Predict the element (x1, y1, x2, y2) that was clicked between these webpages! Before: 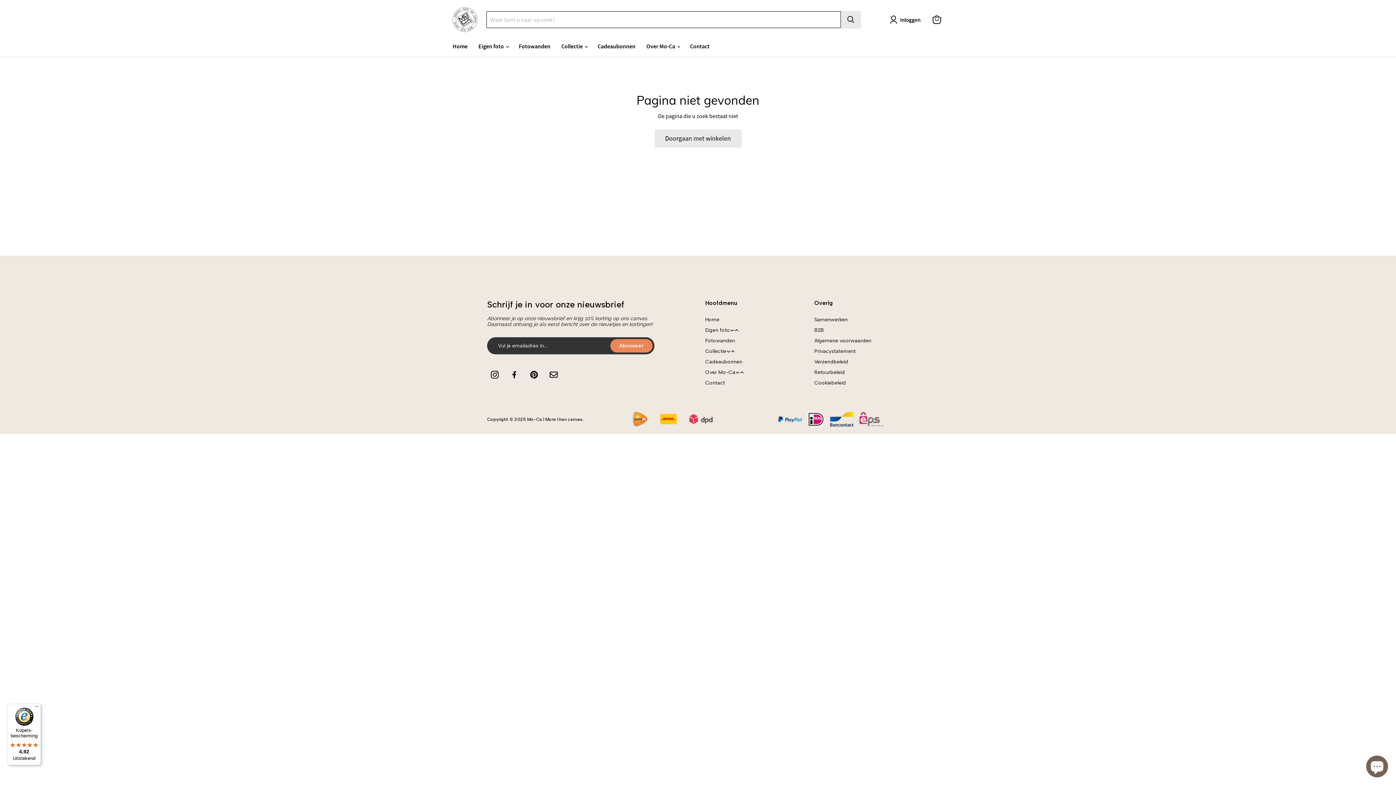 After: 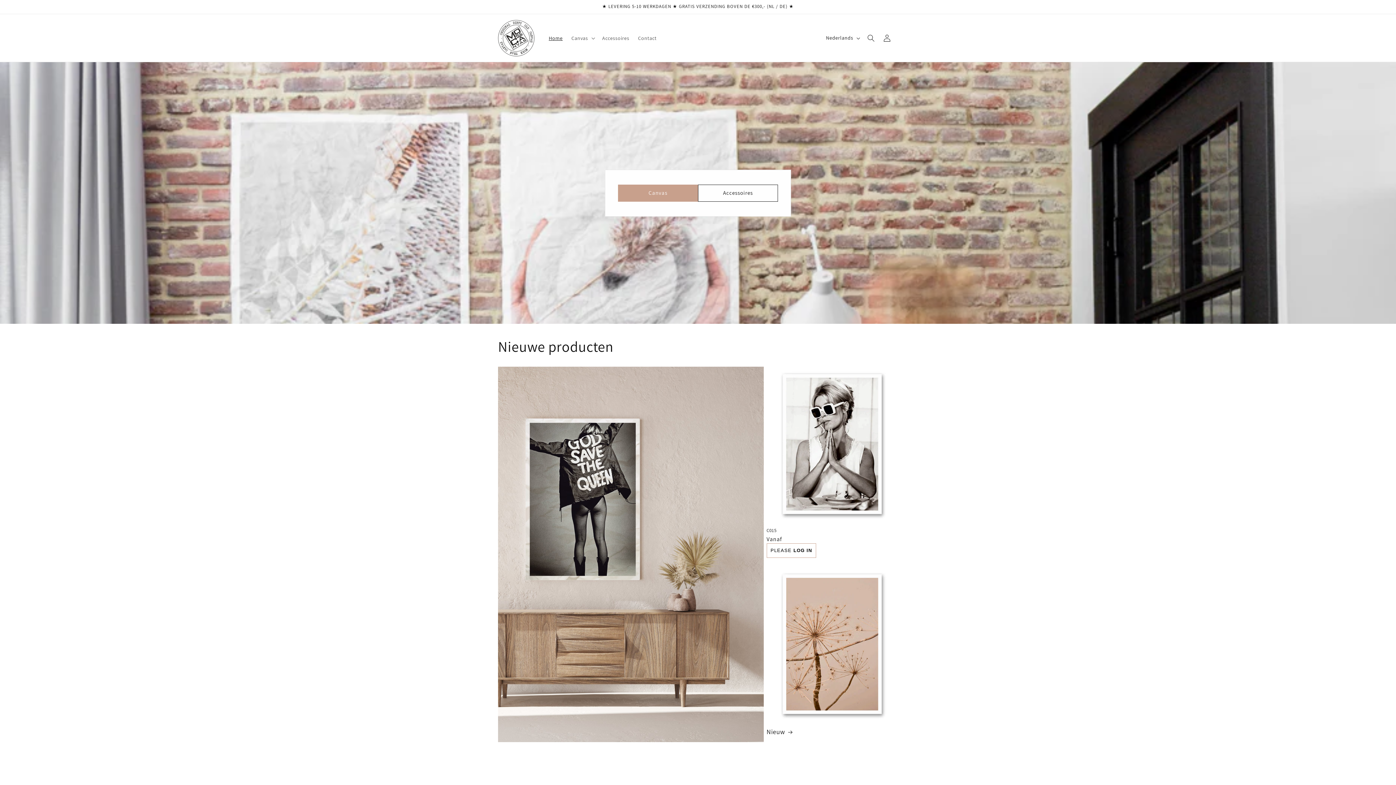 Action: bbox: (814, 326, 871, 333) label: B2B